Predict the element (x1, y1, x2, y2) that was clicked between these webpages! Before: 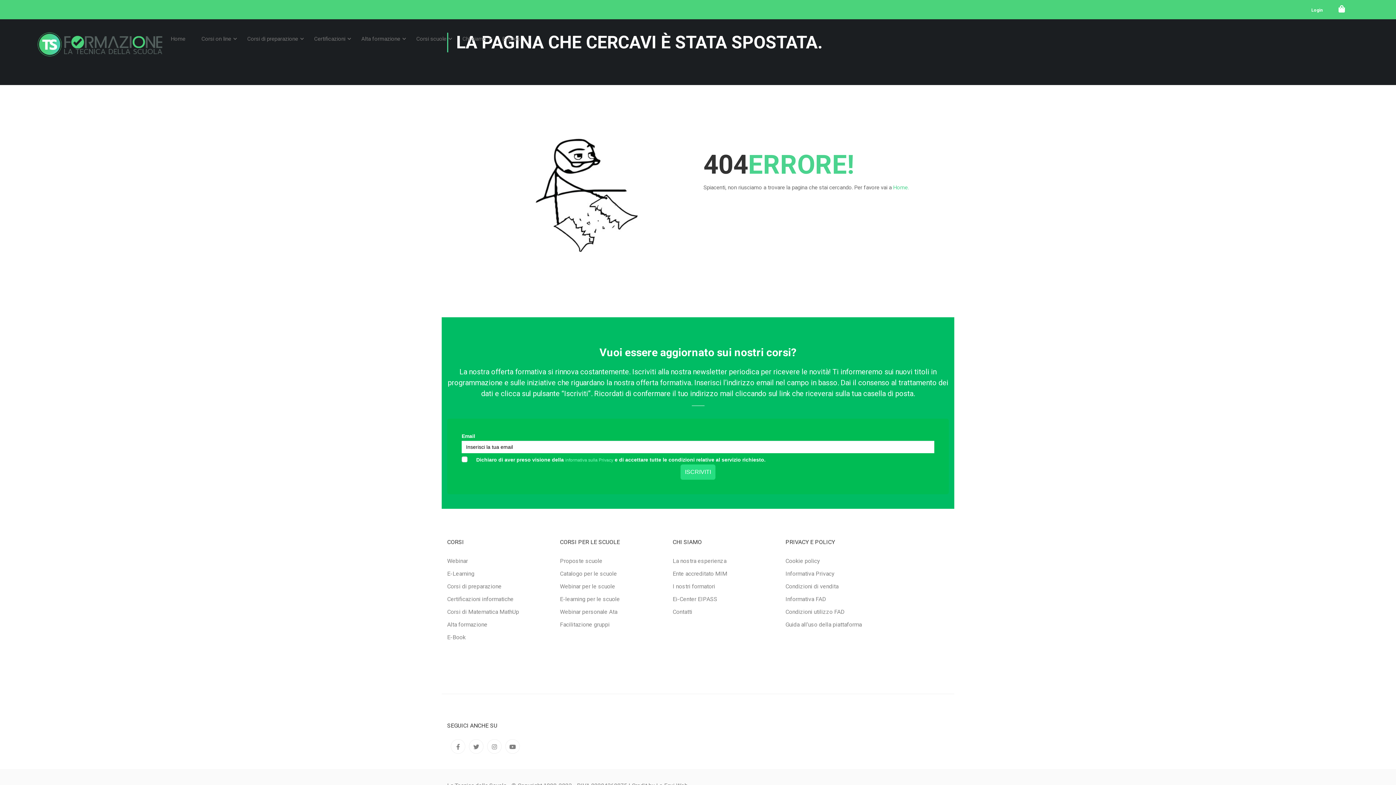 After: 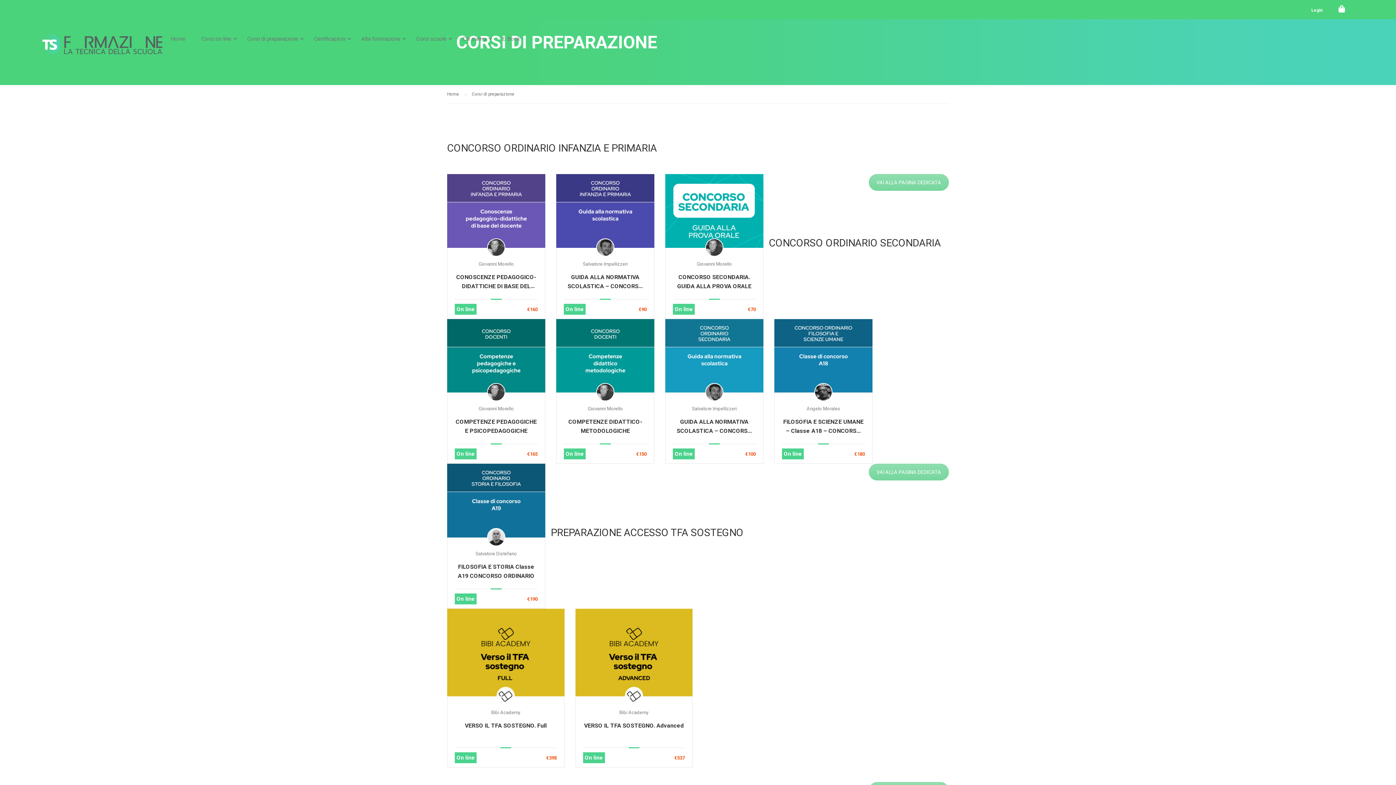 Action: label: Corsi di preparazione bbox: (240, 30, 305, 53)